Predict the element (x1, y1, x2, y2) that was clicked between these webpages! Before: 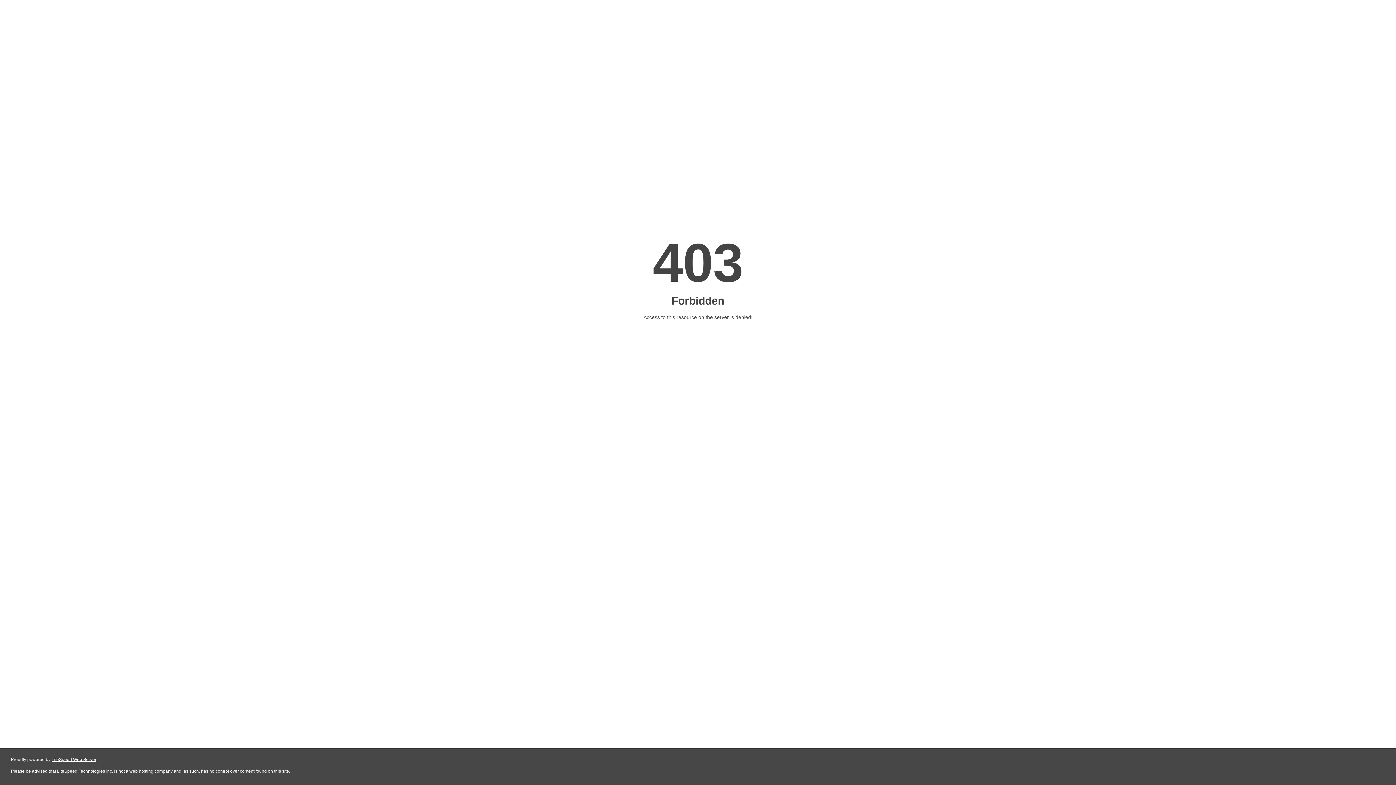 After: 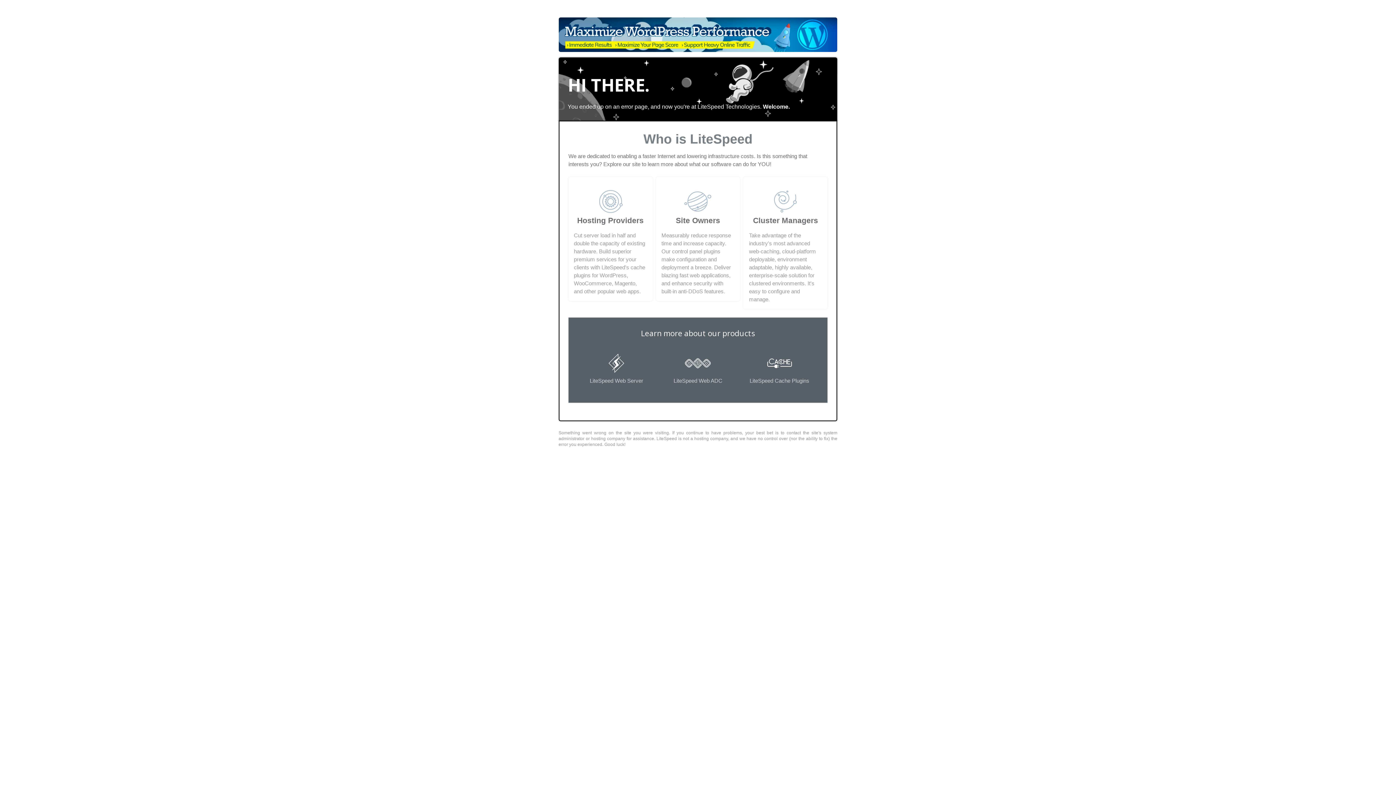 Action: bbox: (51, 757, 96, 762) label: LiteSpeed Web Server